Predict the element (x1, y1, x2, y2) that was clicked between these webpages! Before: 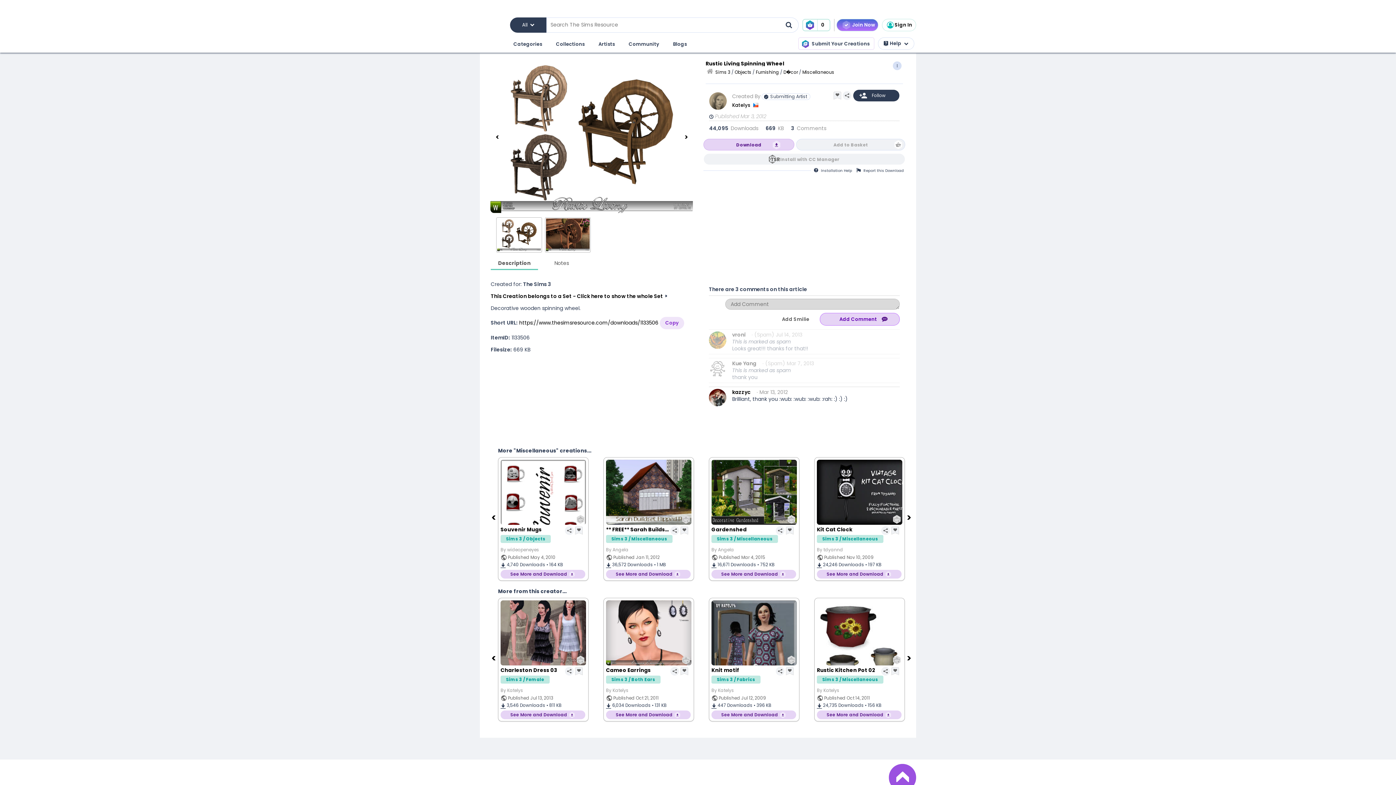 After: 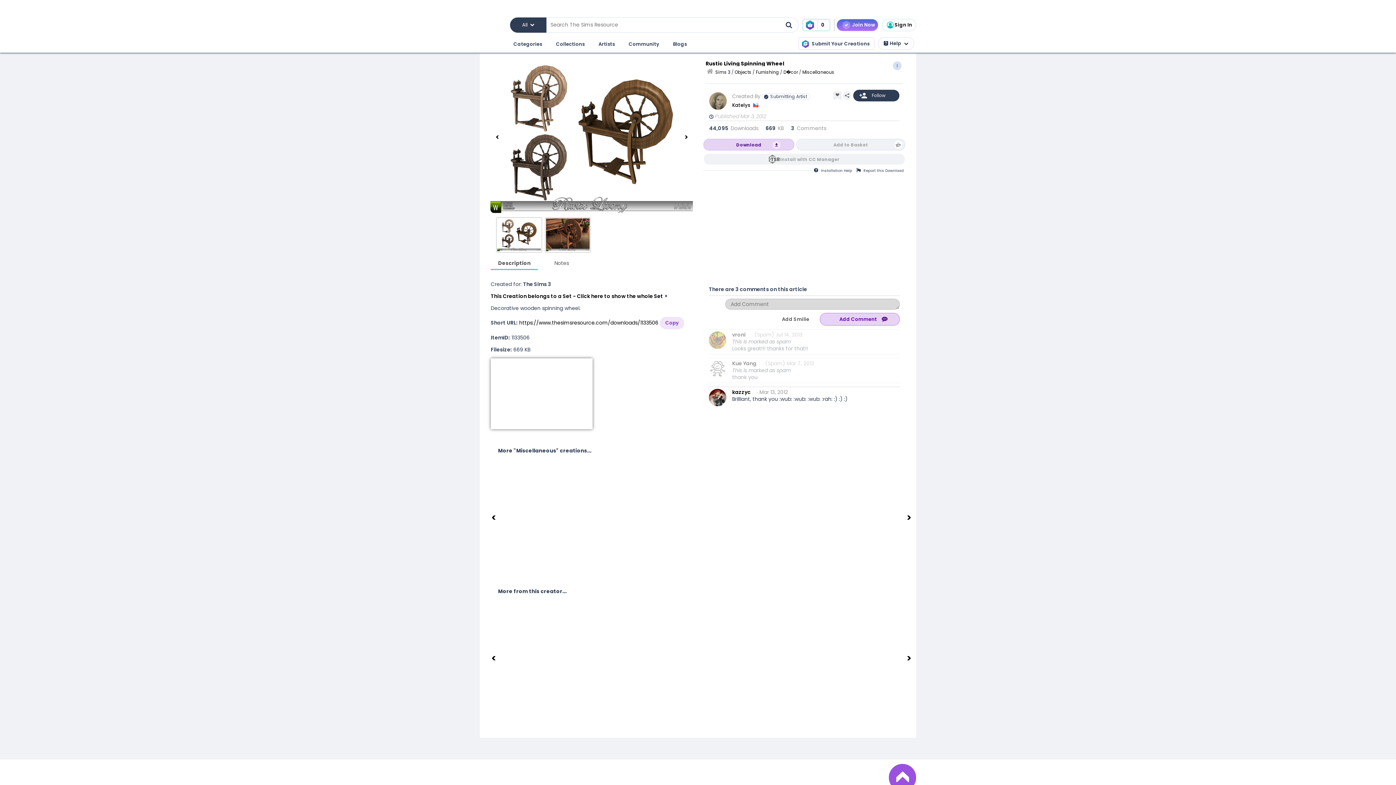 Action: bbox: (490, 358, 592, 429)